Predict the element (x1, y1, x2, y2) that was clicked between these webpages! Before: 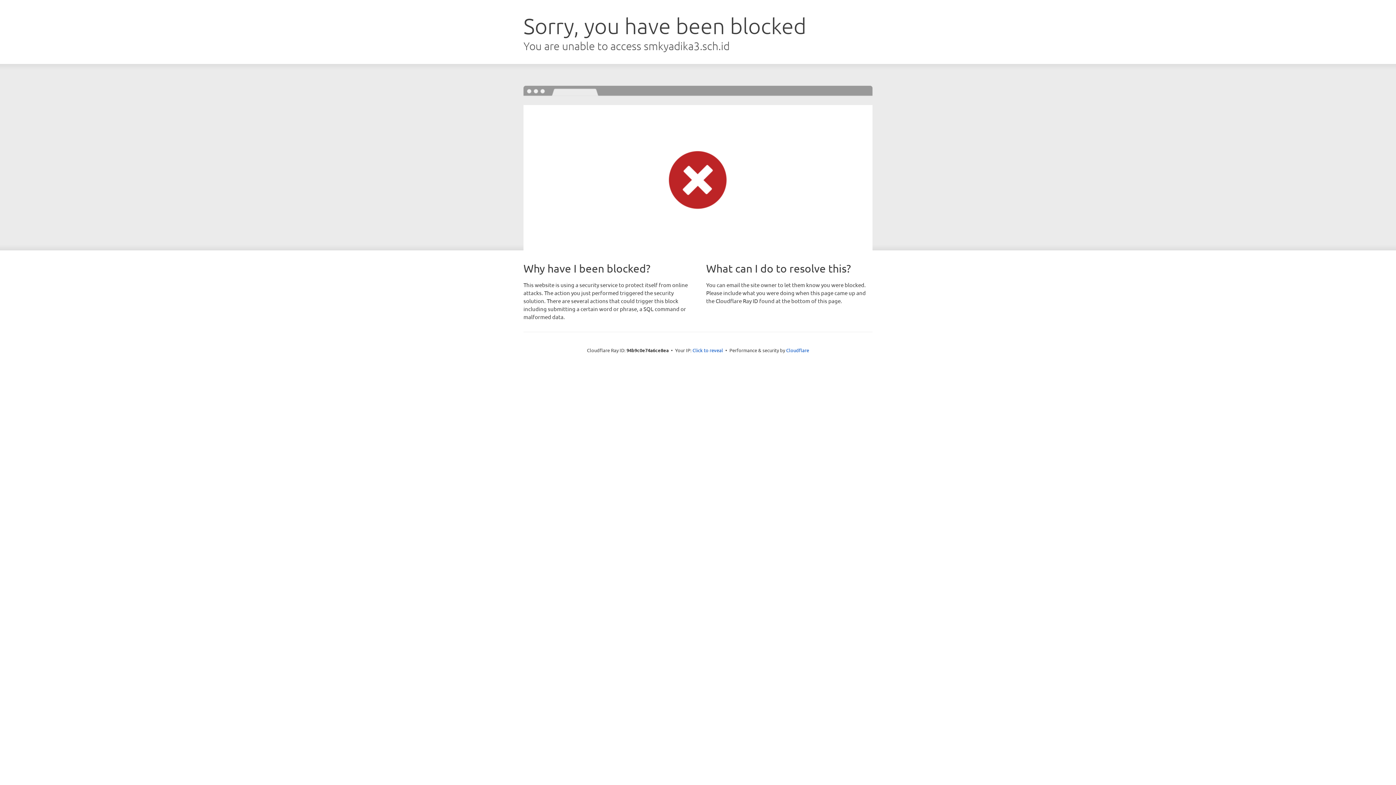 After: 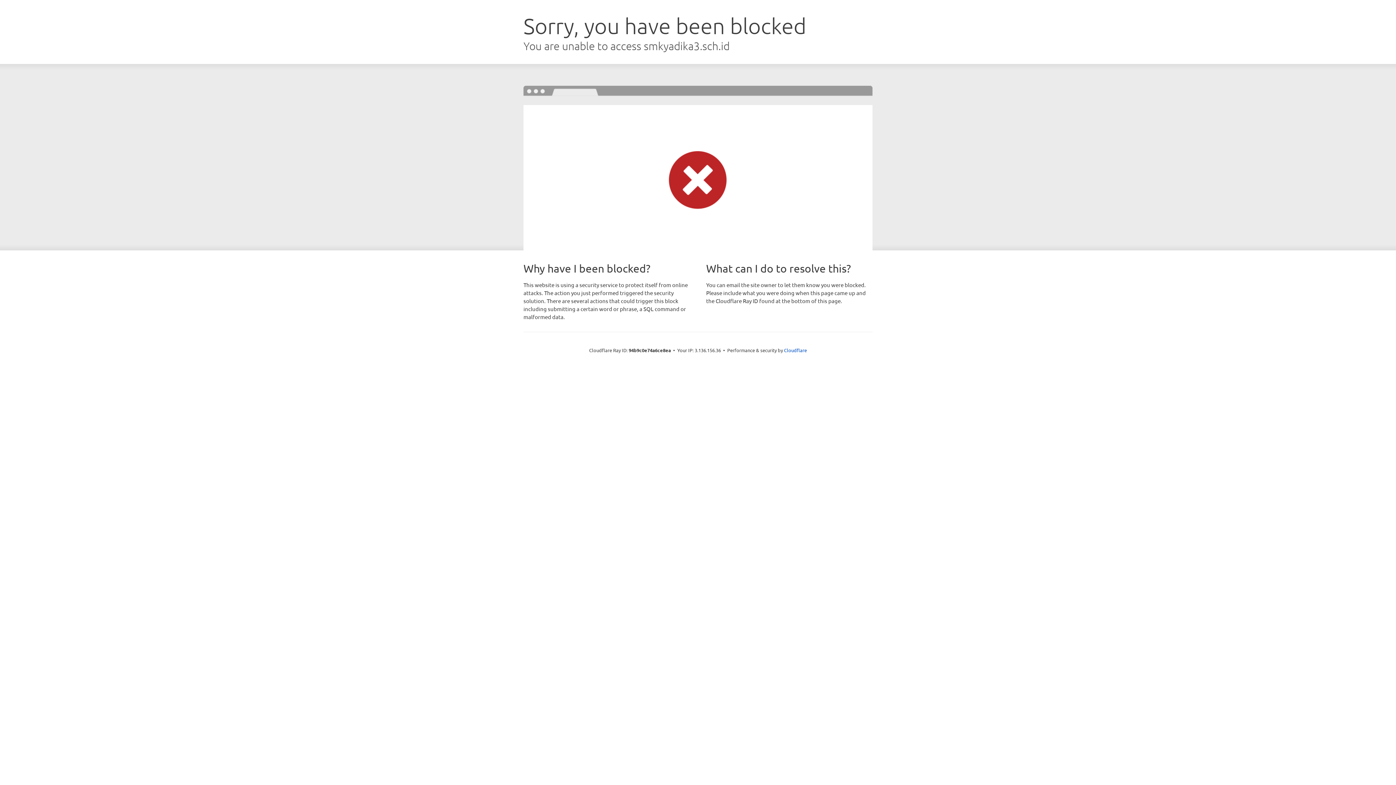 Action: bbox: (692, 346, 723, 353) label: Click to reveal